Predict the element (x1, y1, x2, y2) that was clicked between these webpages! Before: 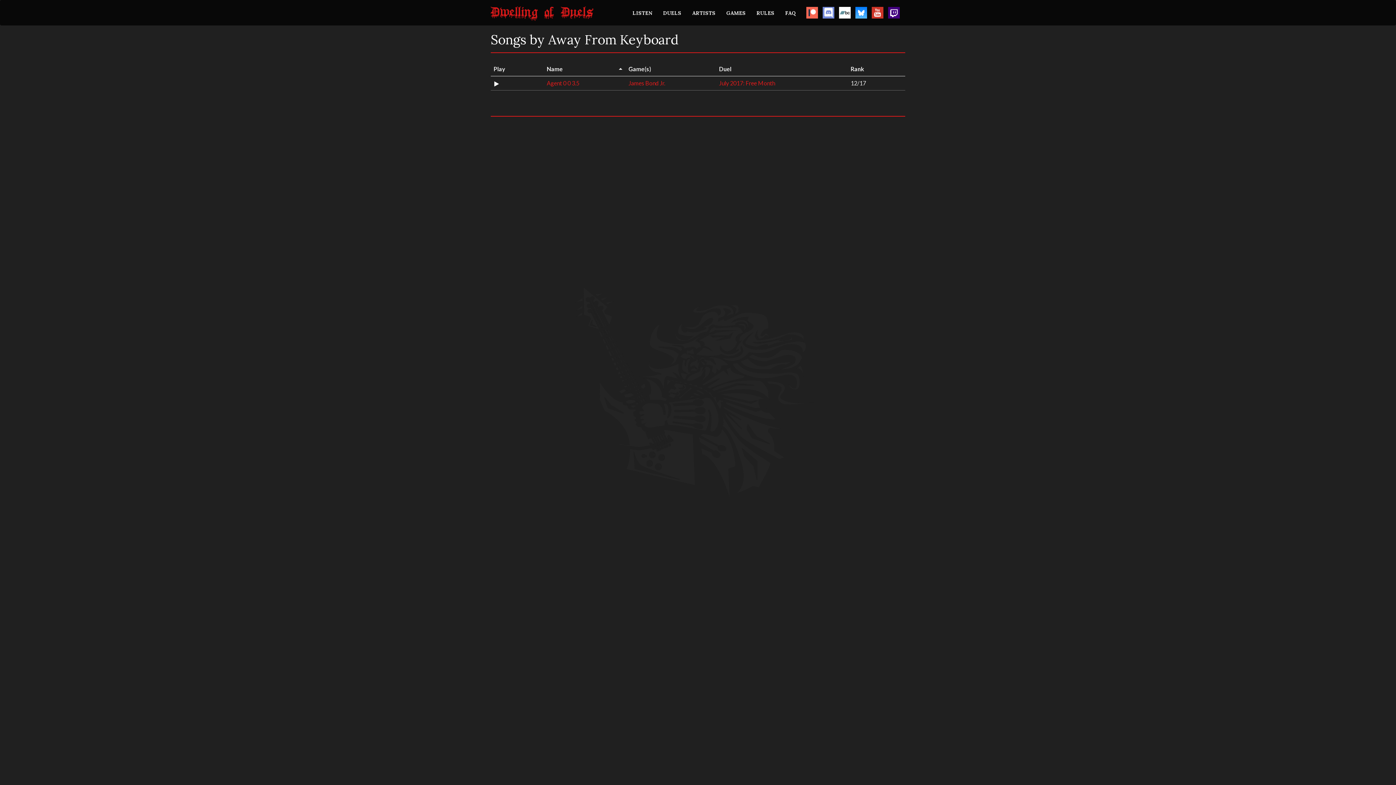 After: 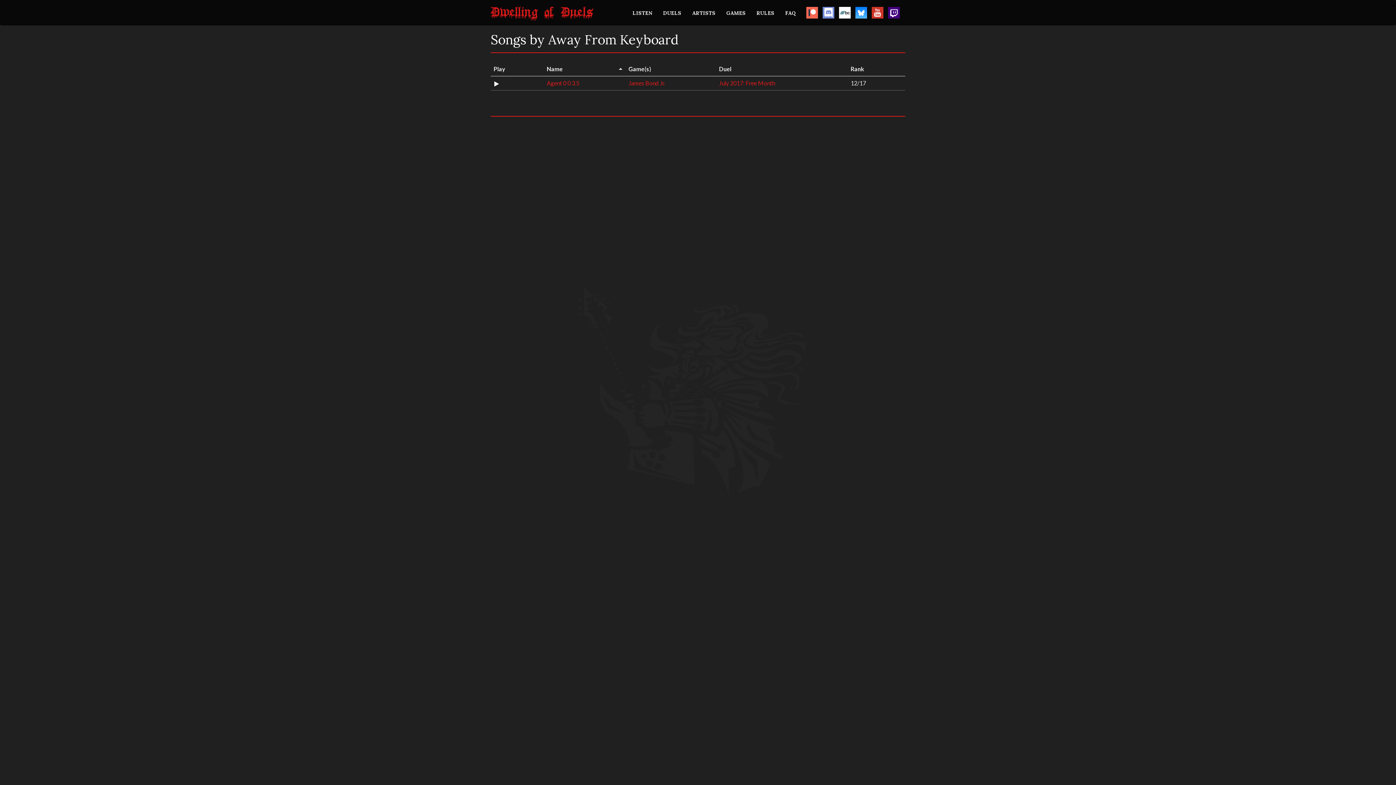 Action: bbox: (834, 4, 850, 18)